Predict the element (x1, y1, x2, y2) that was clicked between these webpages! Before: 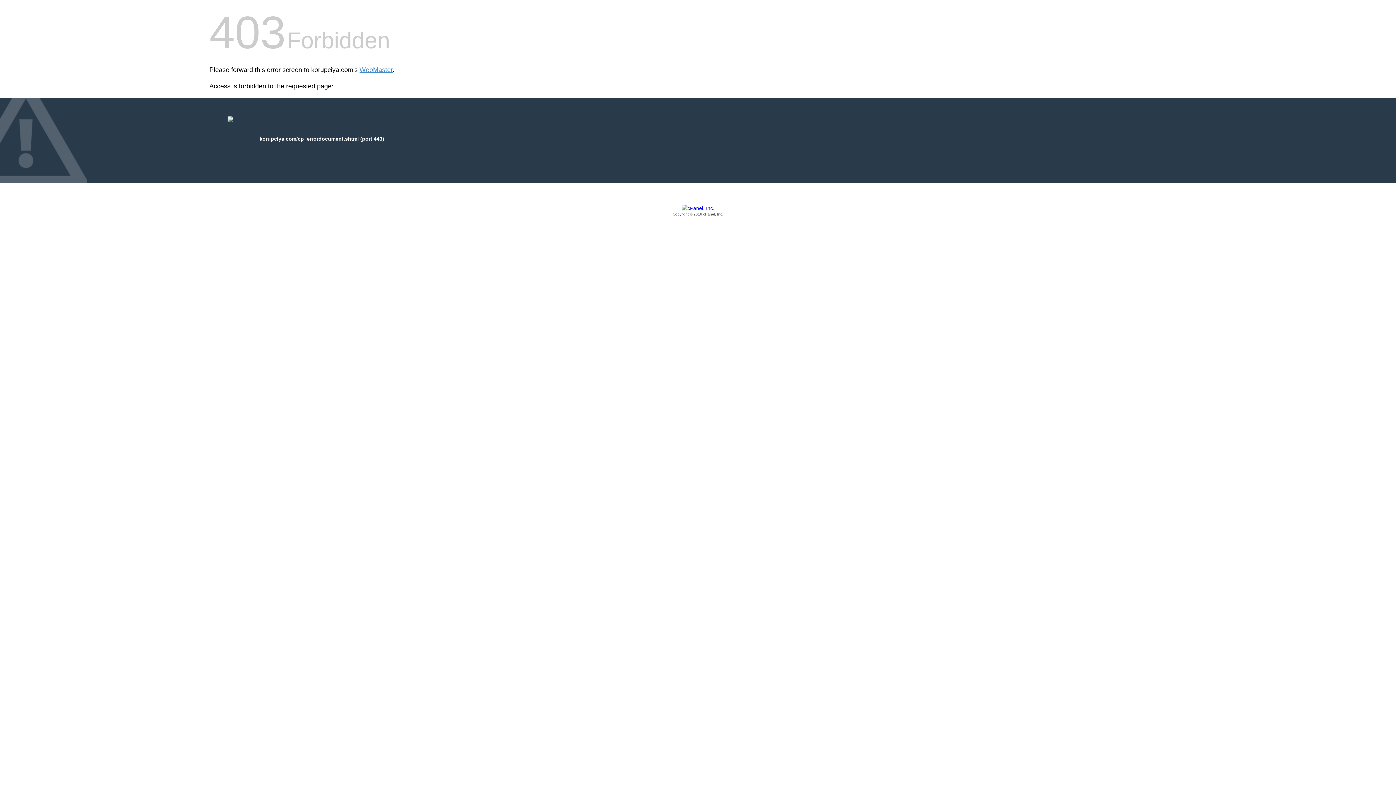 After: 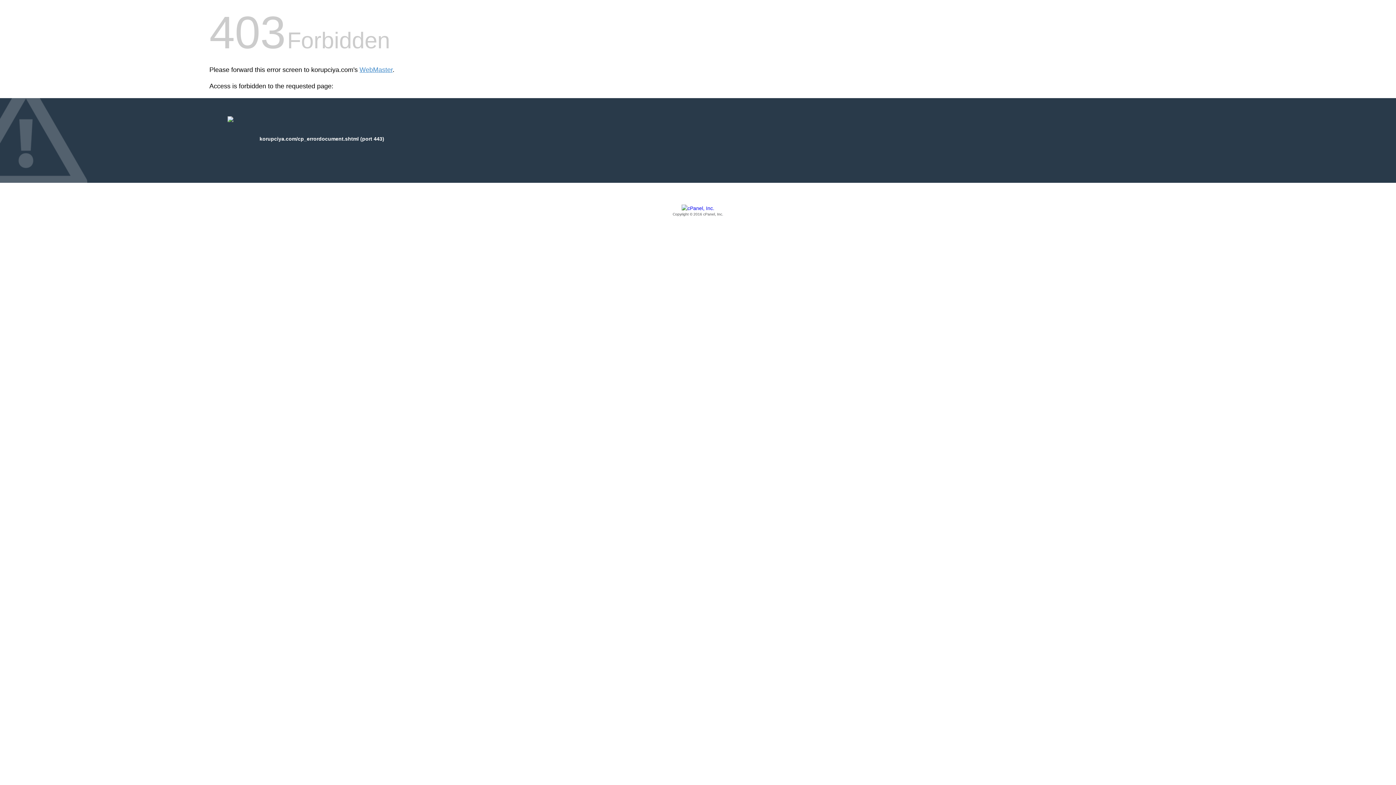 Action: bbox: (209, 205, 1186, 217) label: Copyright © 2016 cPanel, Inc.